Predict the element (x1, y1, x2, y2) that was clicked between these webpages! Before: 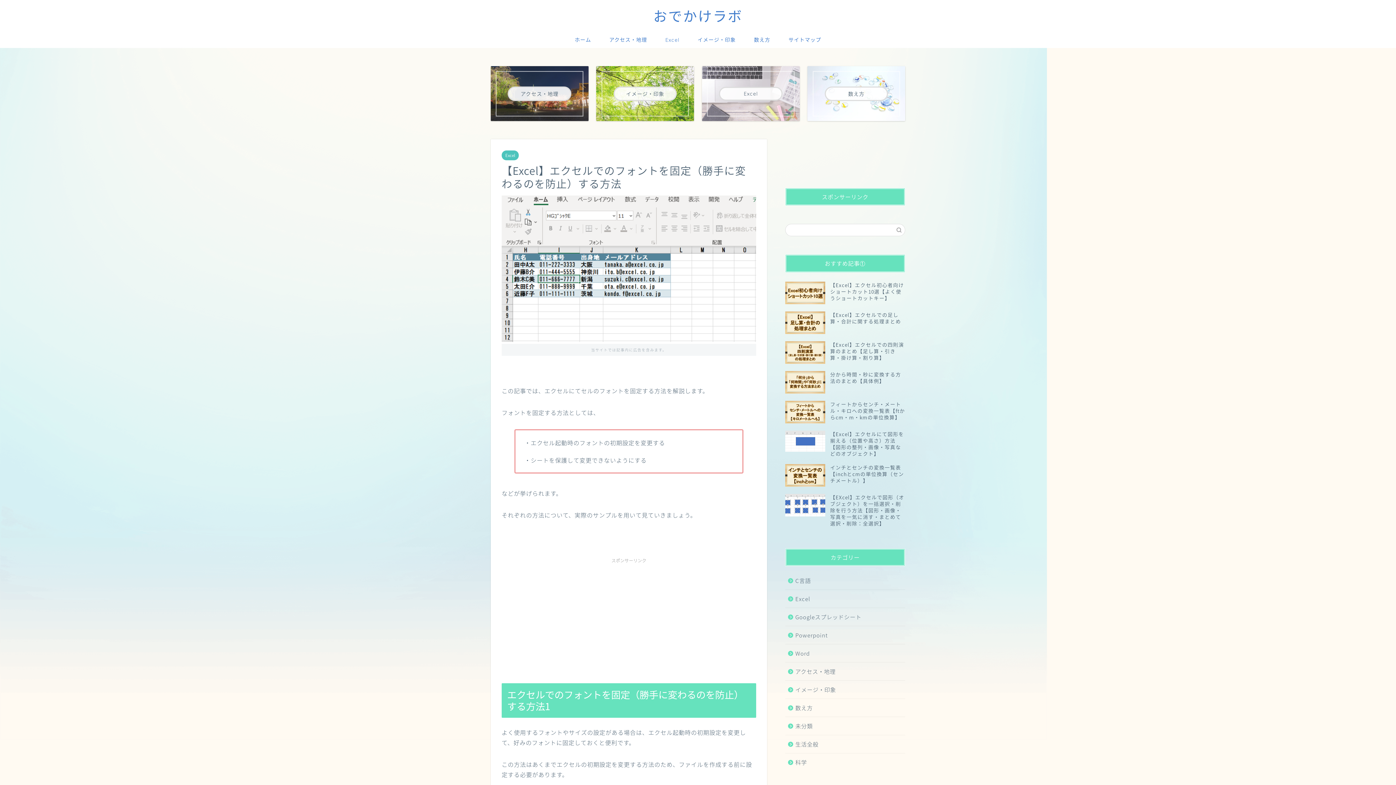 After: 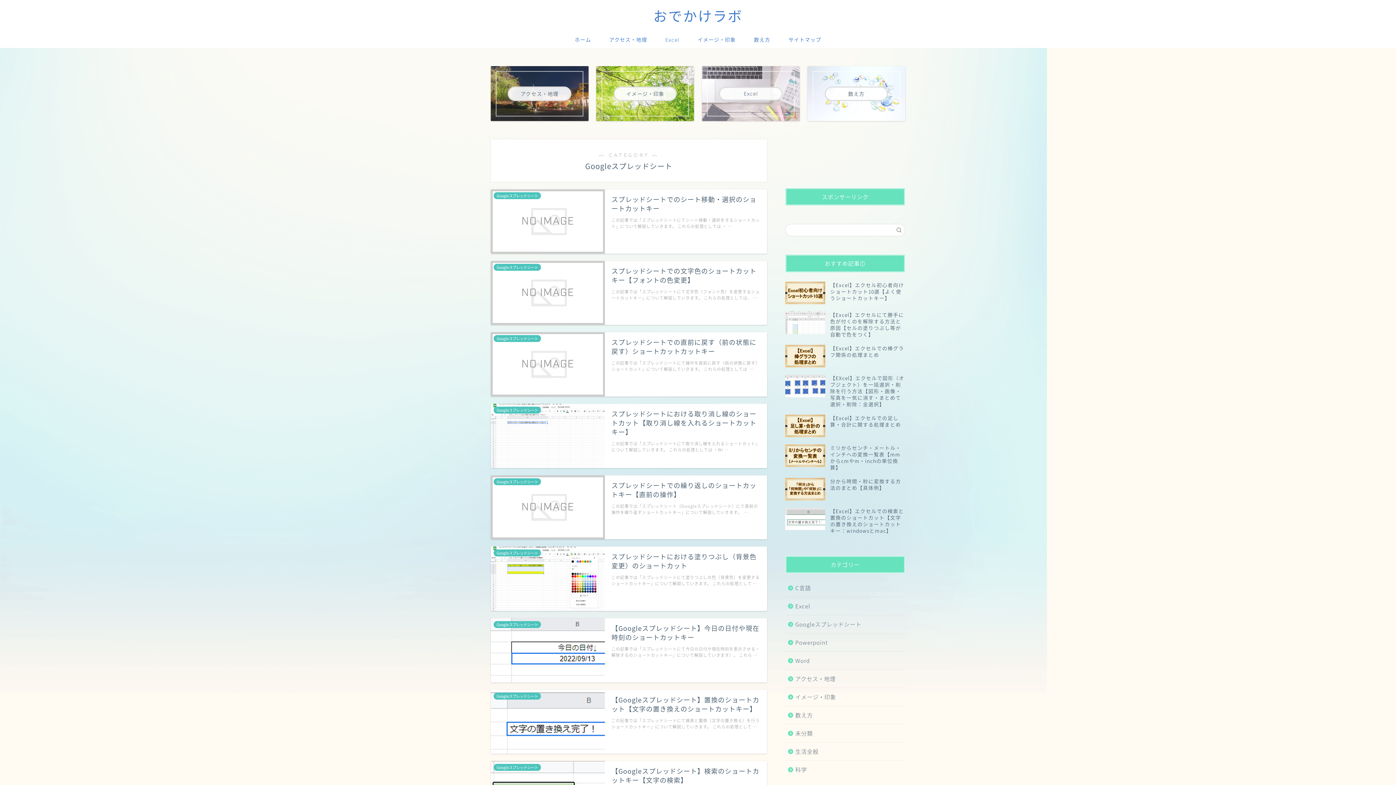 Action: label: Googleスプレッドシート bbox: (785, 608, 904, 626)